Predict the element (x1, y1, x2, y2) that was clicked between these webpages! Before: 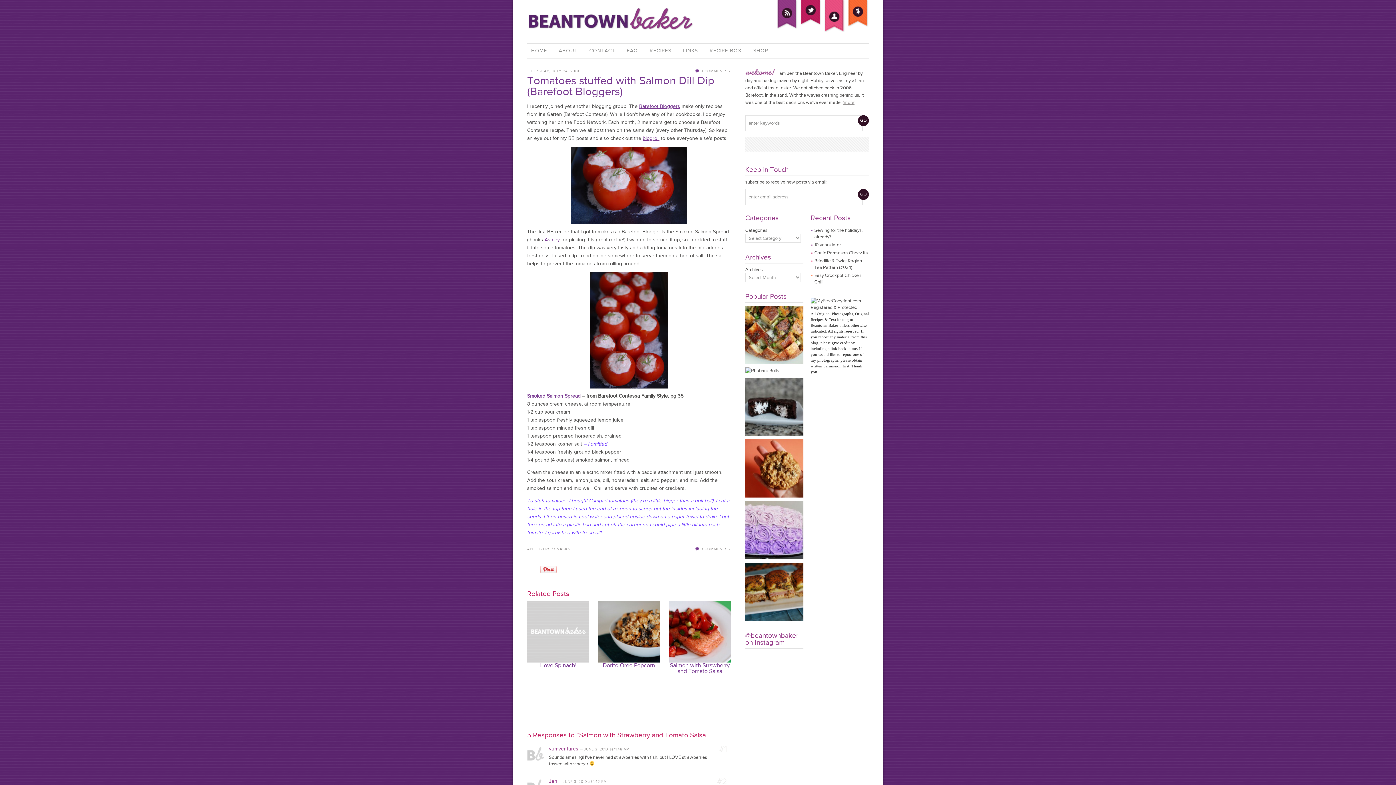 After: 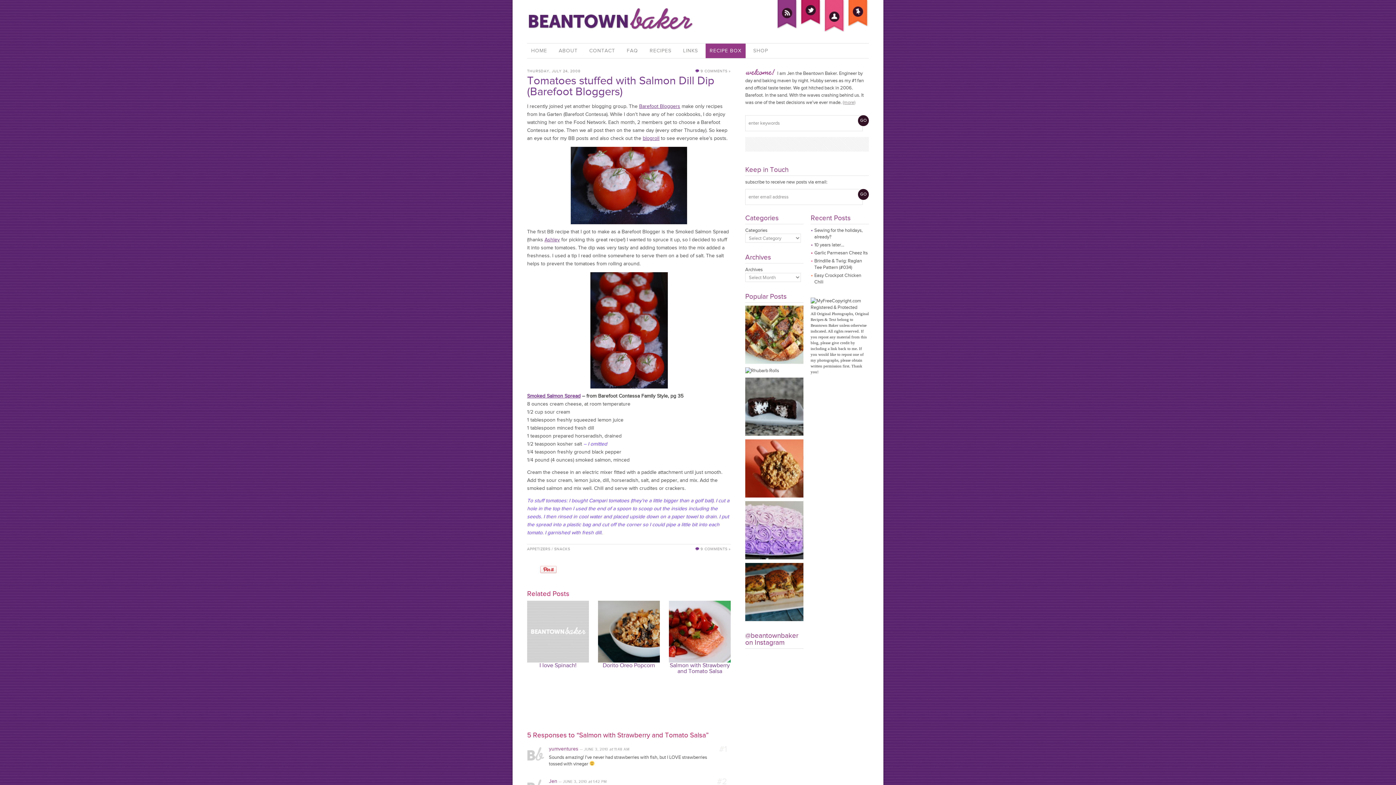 Action: label: RECIPE BOX bbox: (705, 43, 745, 58)